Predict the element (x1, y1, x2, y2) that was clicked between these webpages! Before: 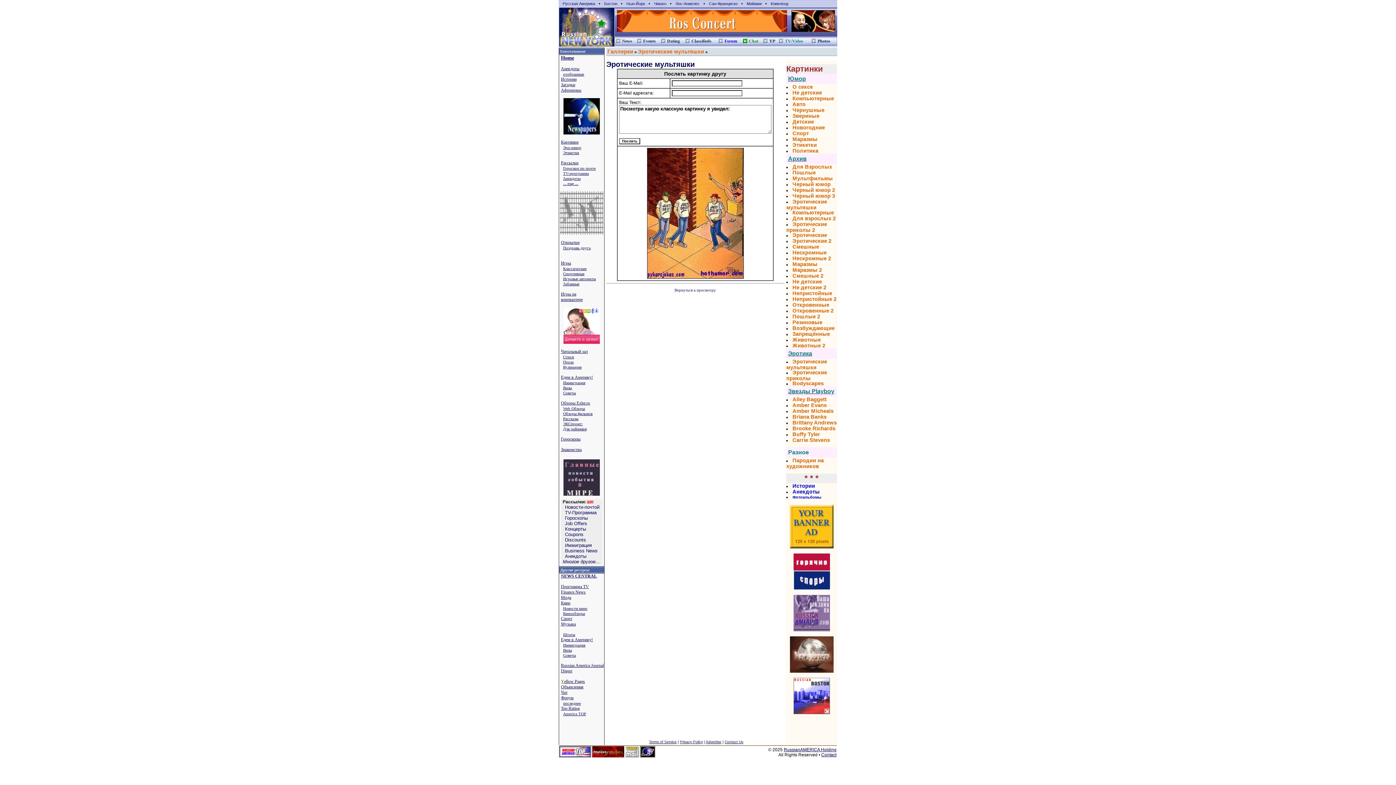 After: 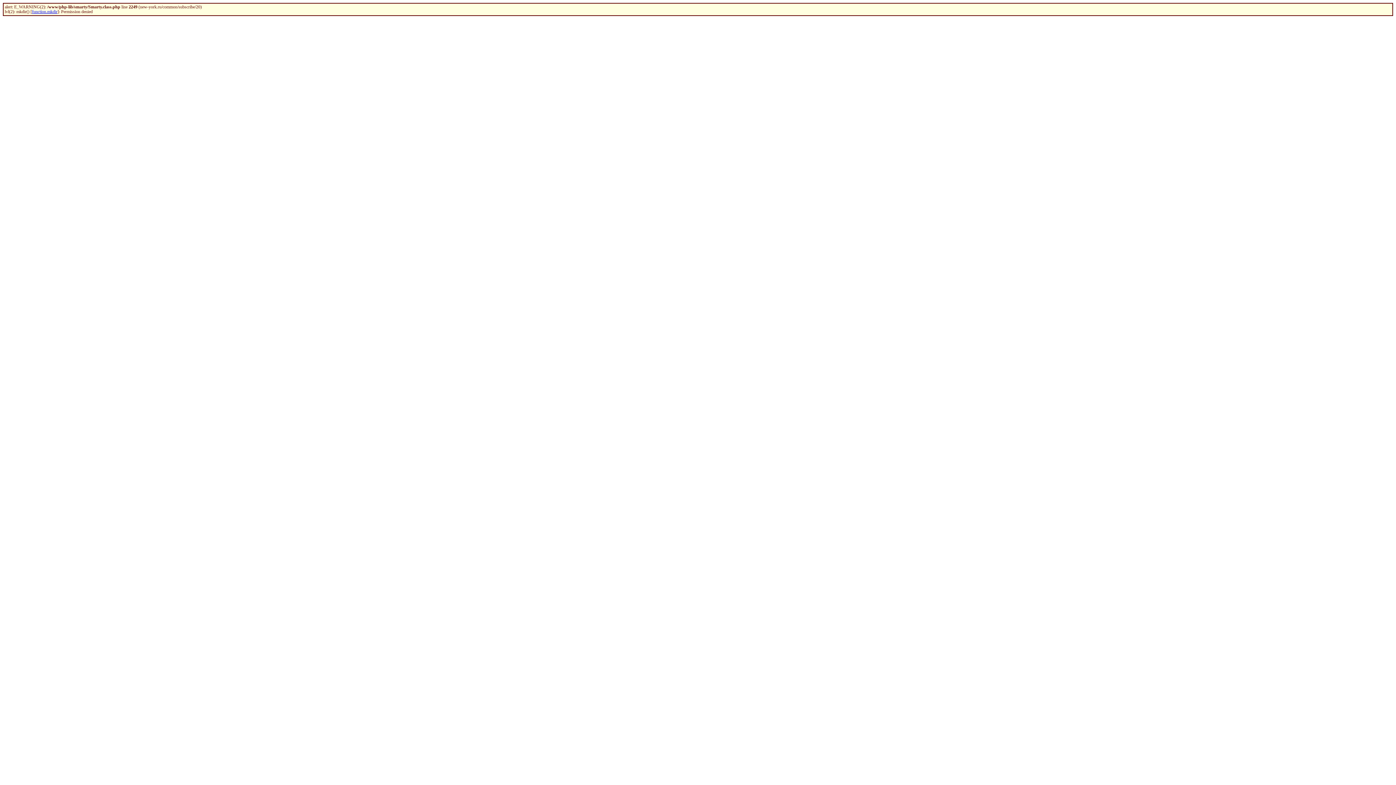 Action: bbox: (565, 521, 587, 526) label: Job Offers